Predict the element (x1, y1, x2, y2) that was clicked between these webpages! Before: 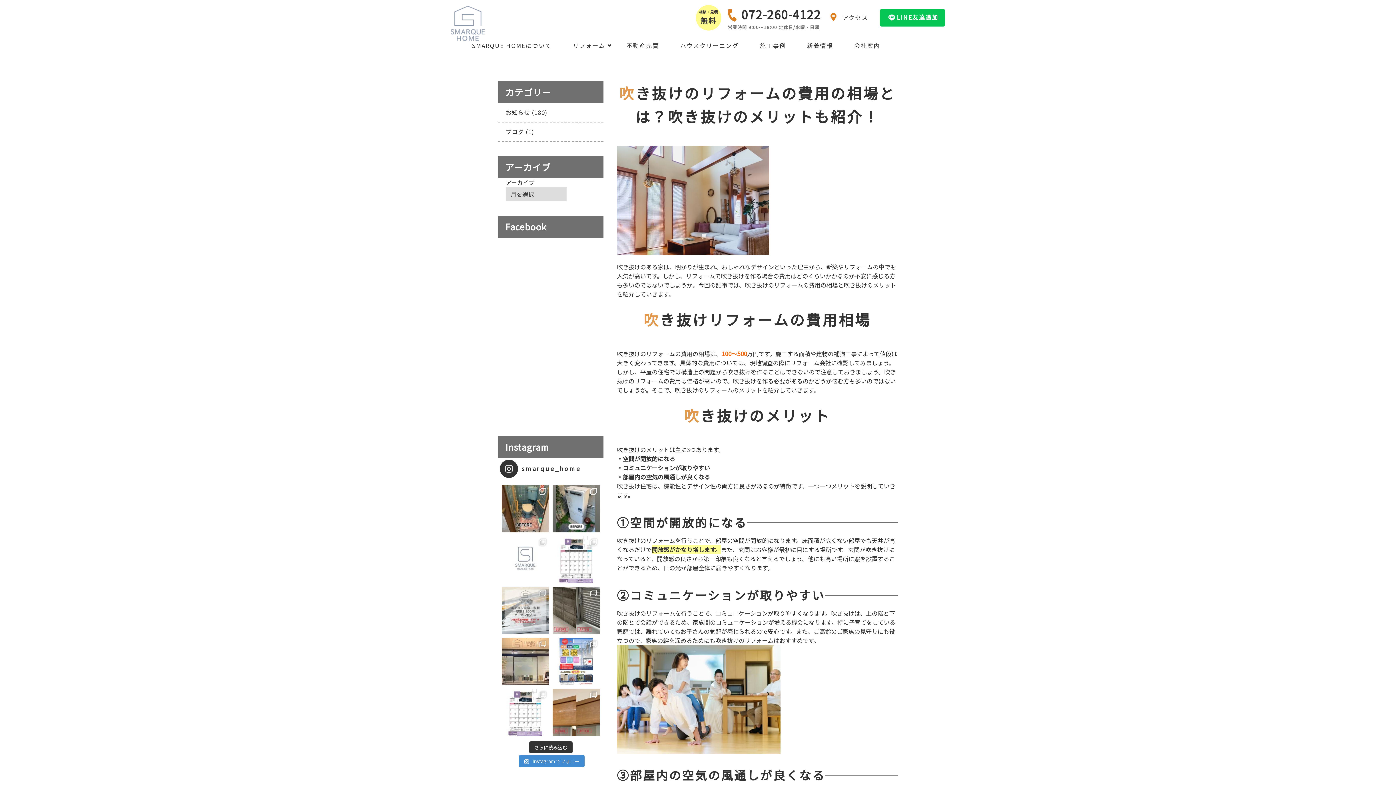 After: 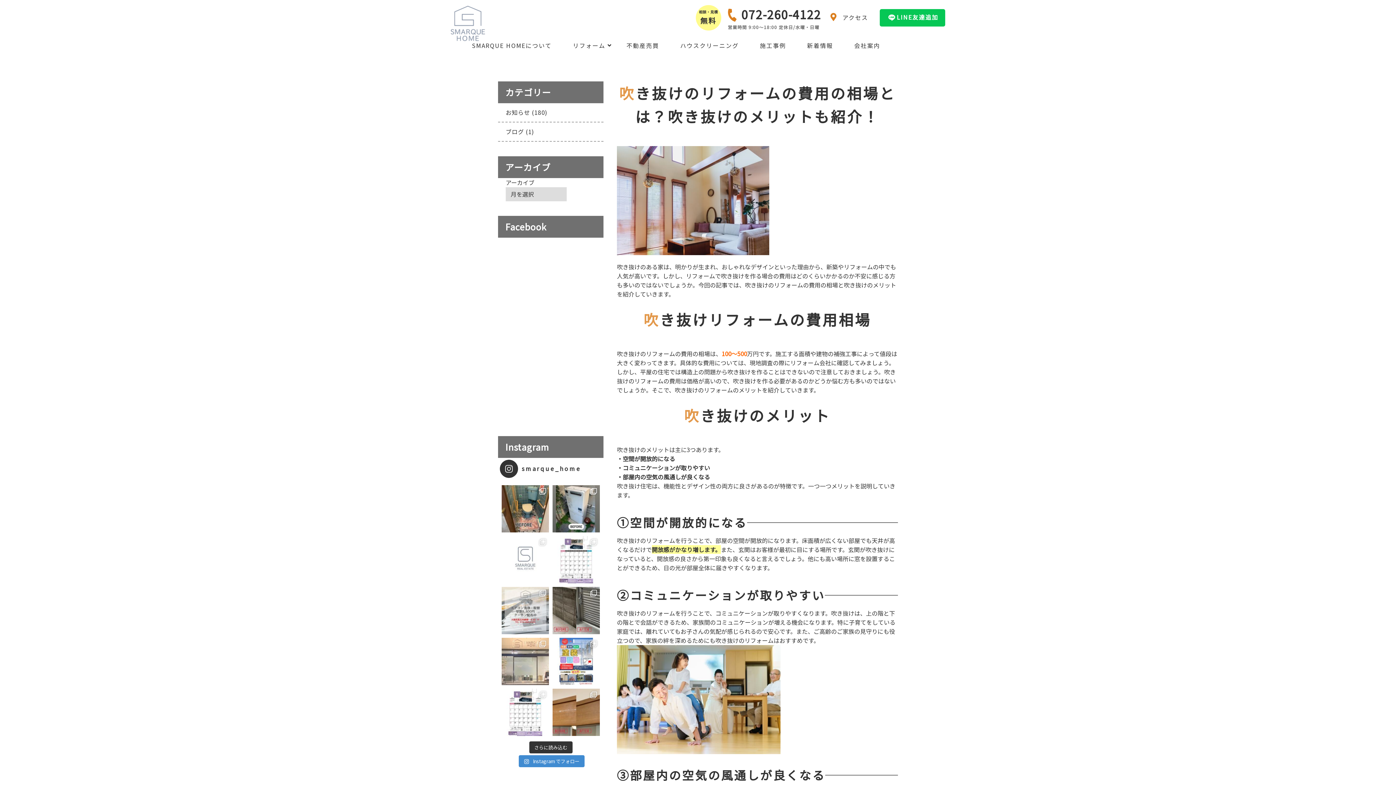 Action: bbox: (501, 638, 549, 685)